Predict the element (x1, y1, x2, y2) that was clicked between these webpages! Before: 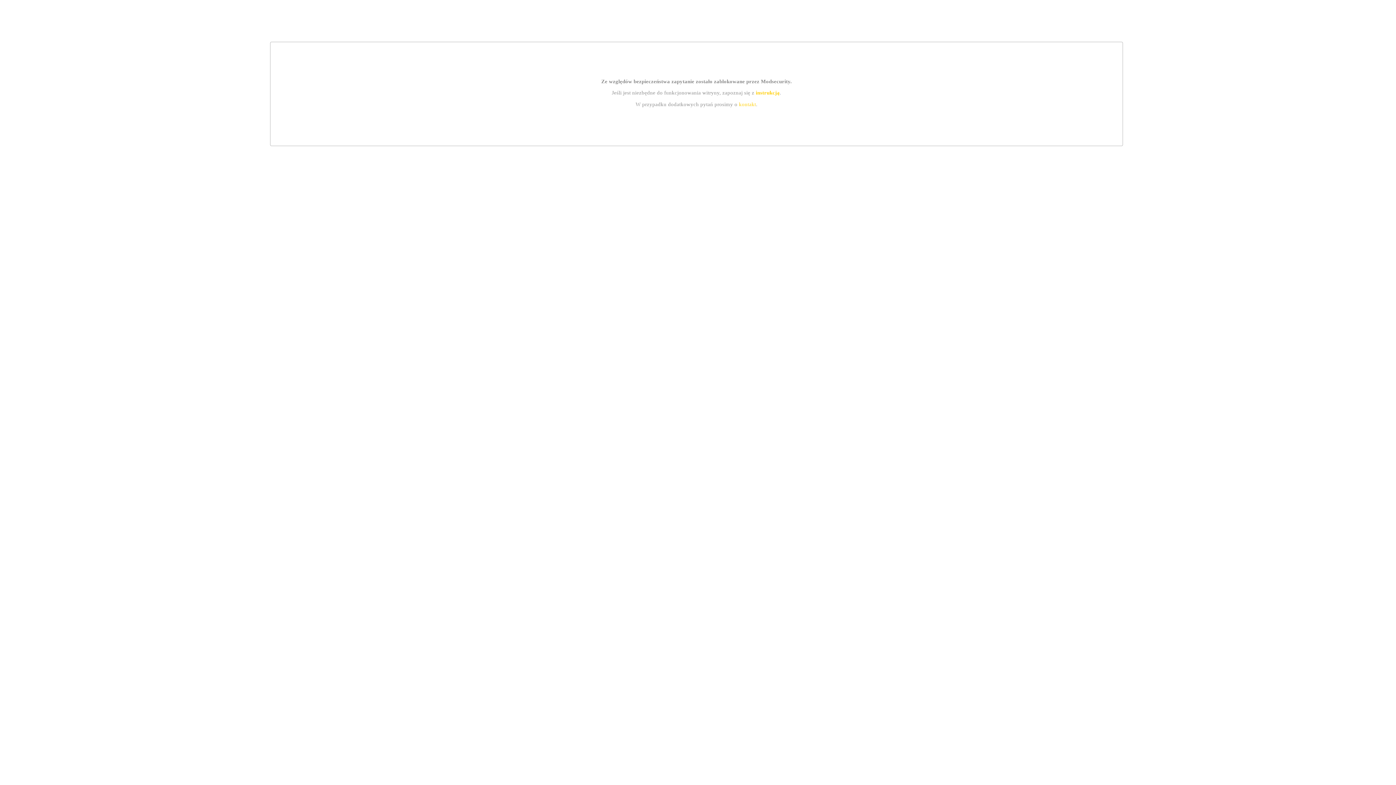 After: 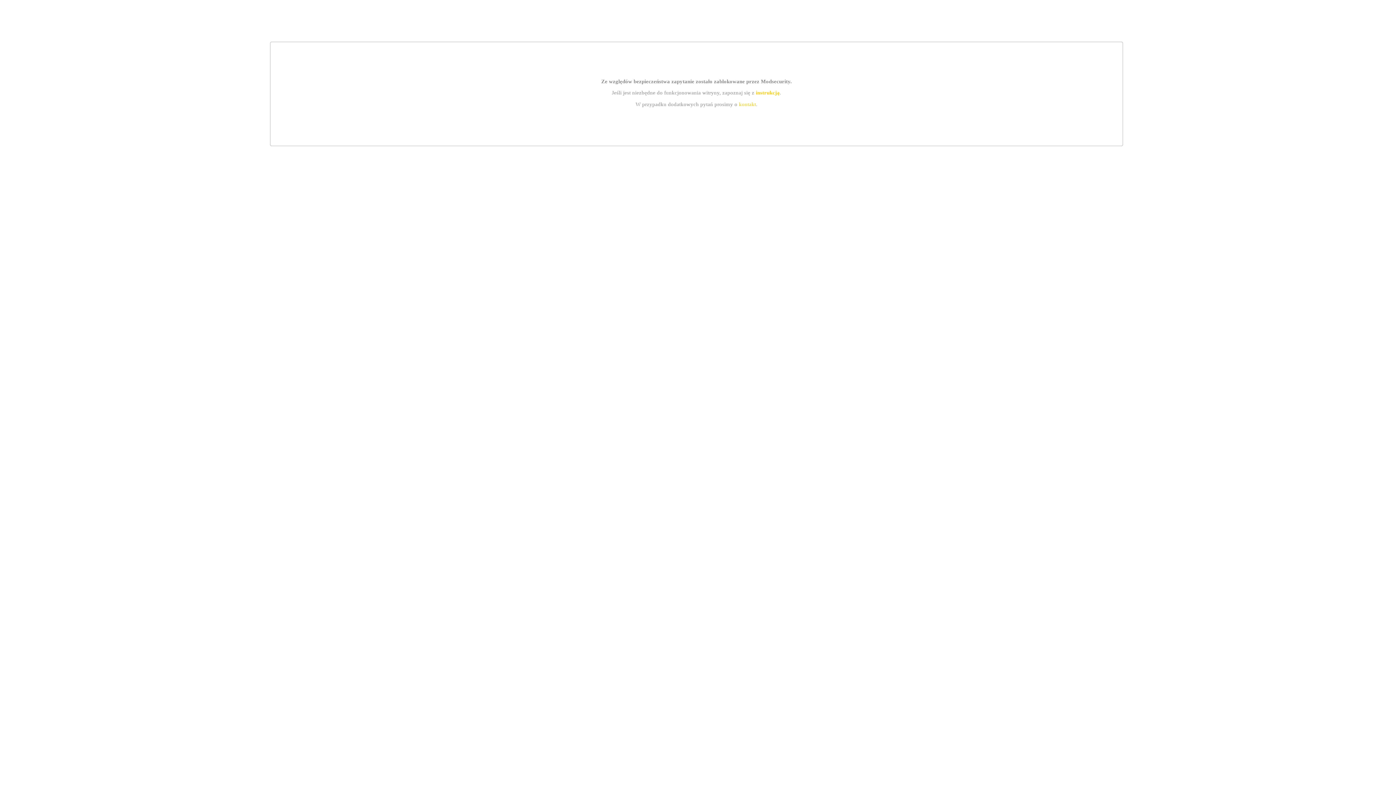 Action: label: instrukcją bbox: (755, 89, 779, 95)